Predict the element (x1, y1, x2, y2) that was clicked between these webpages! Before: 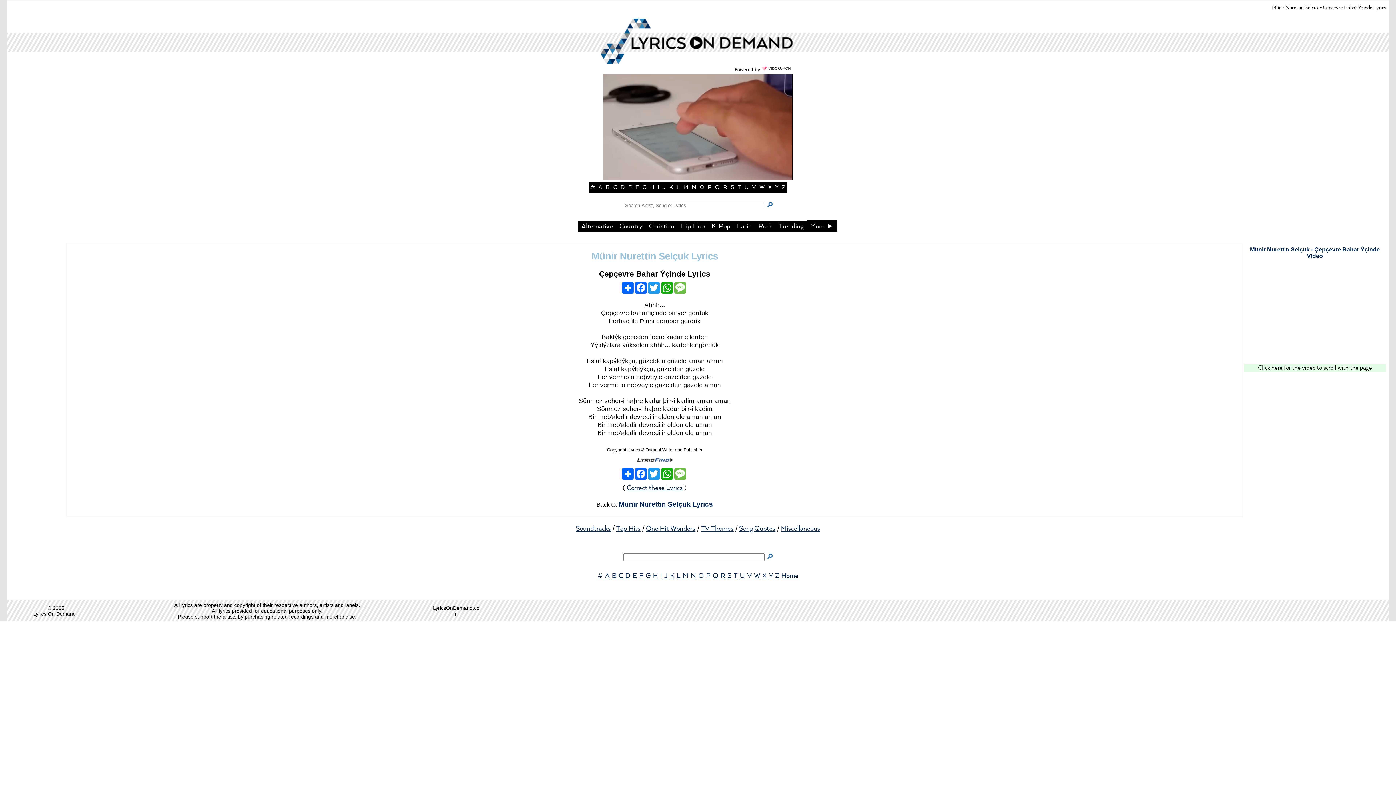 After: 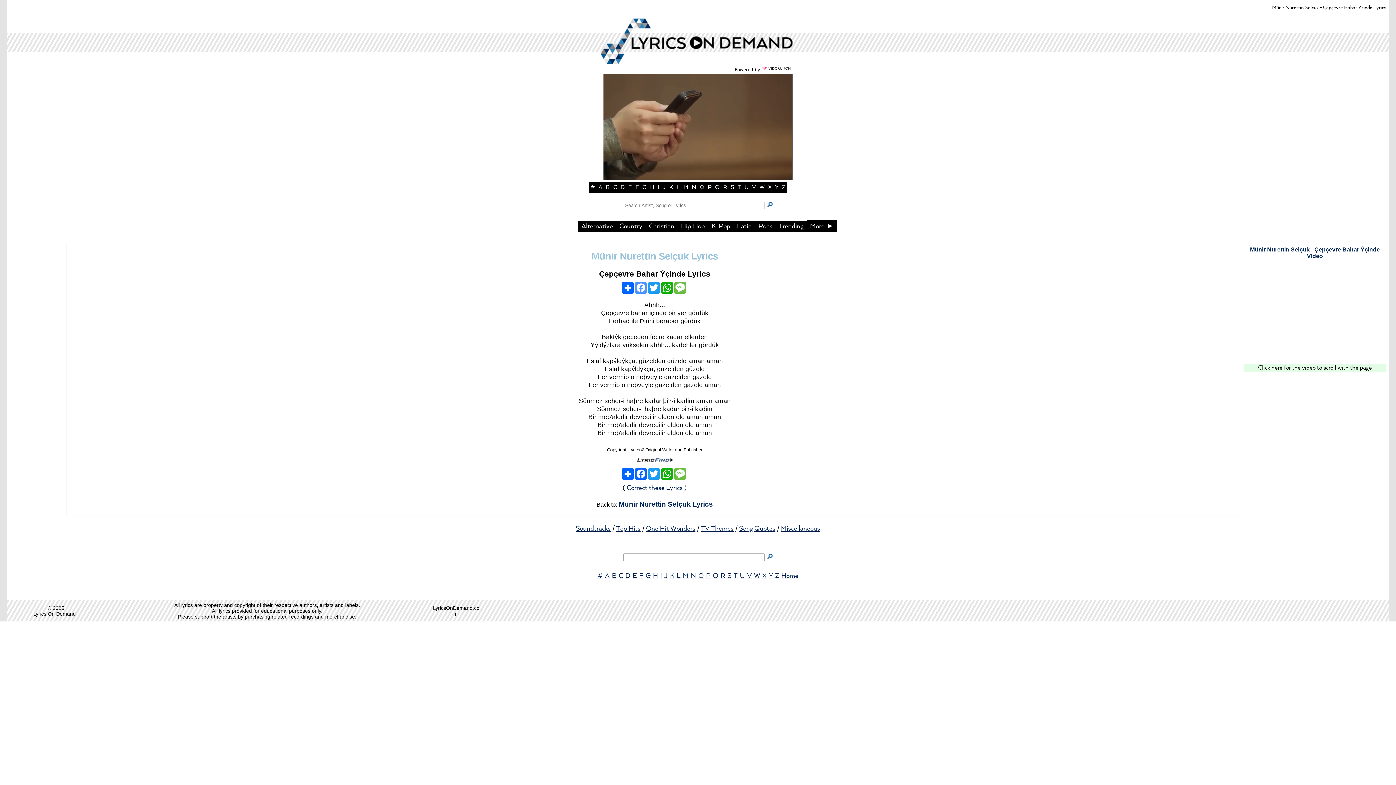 Action: label: Facebook bbox: (634, 282, 647, 293)